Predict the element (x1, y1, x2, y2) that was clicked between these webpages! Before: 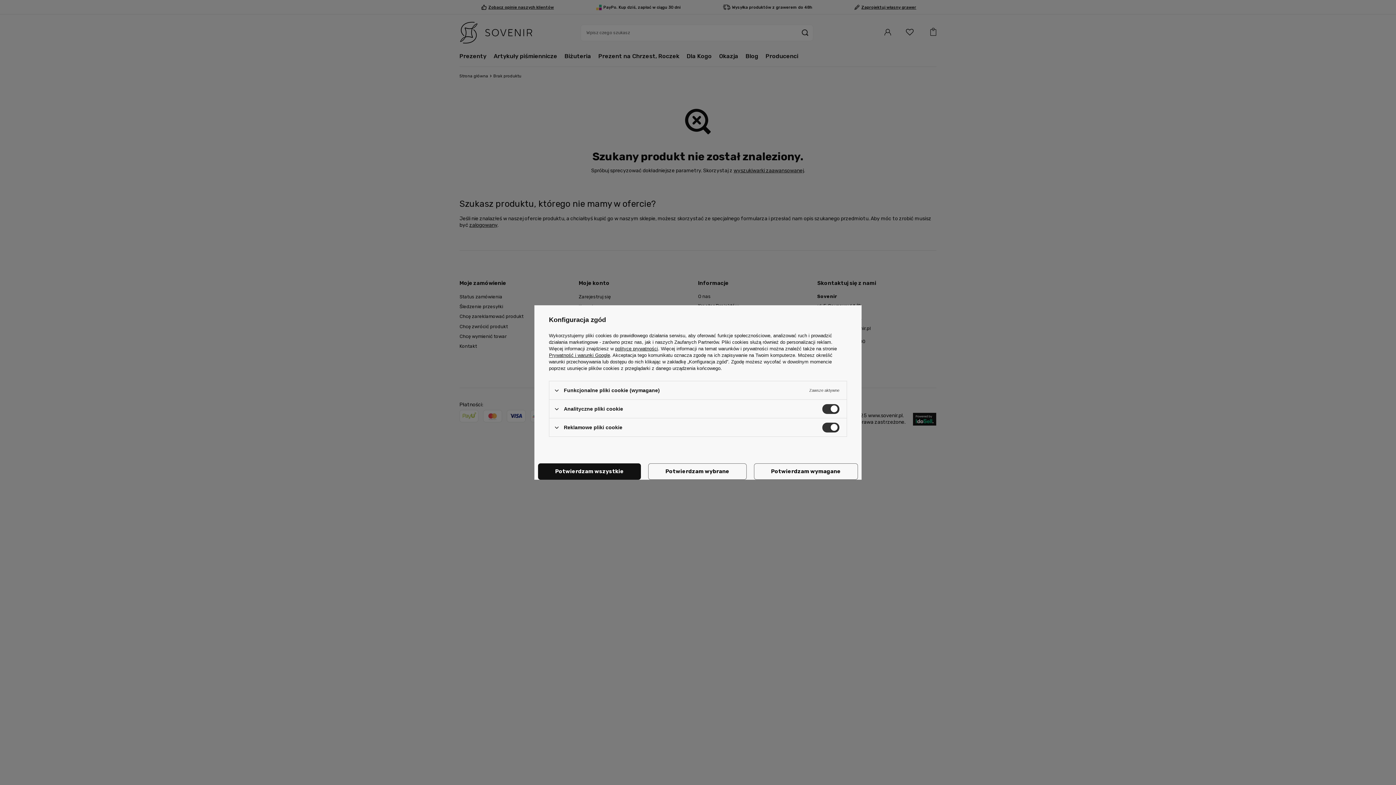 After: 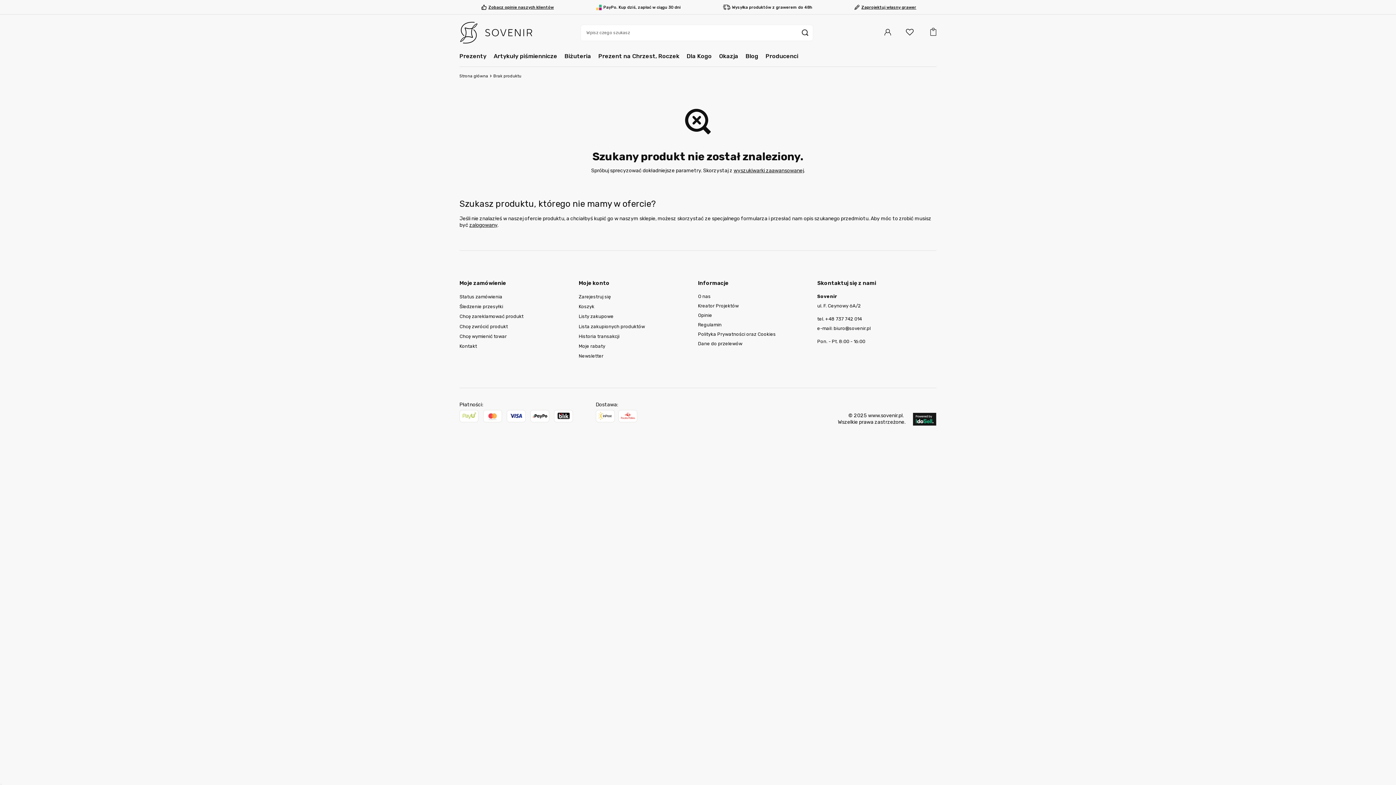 Action: bbox: (648, 463, 746, 480) label: Potwierdzam wybrane